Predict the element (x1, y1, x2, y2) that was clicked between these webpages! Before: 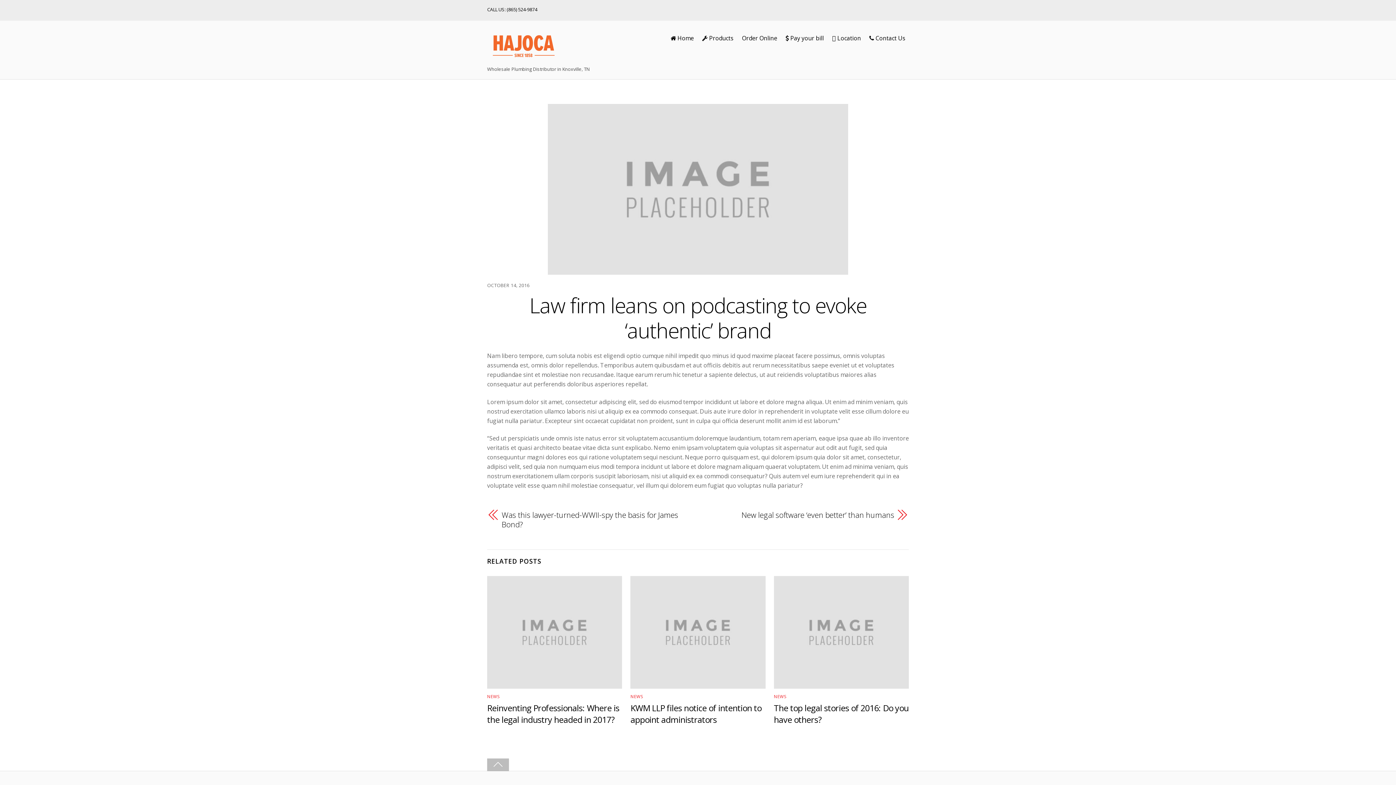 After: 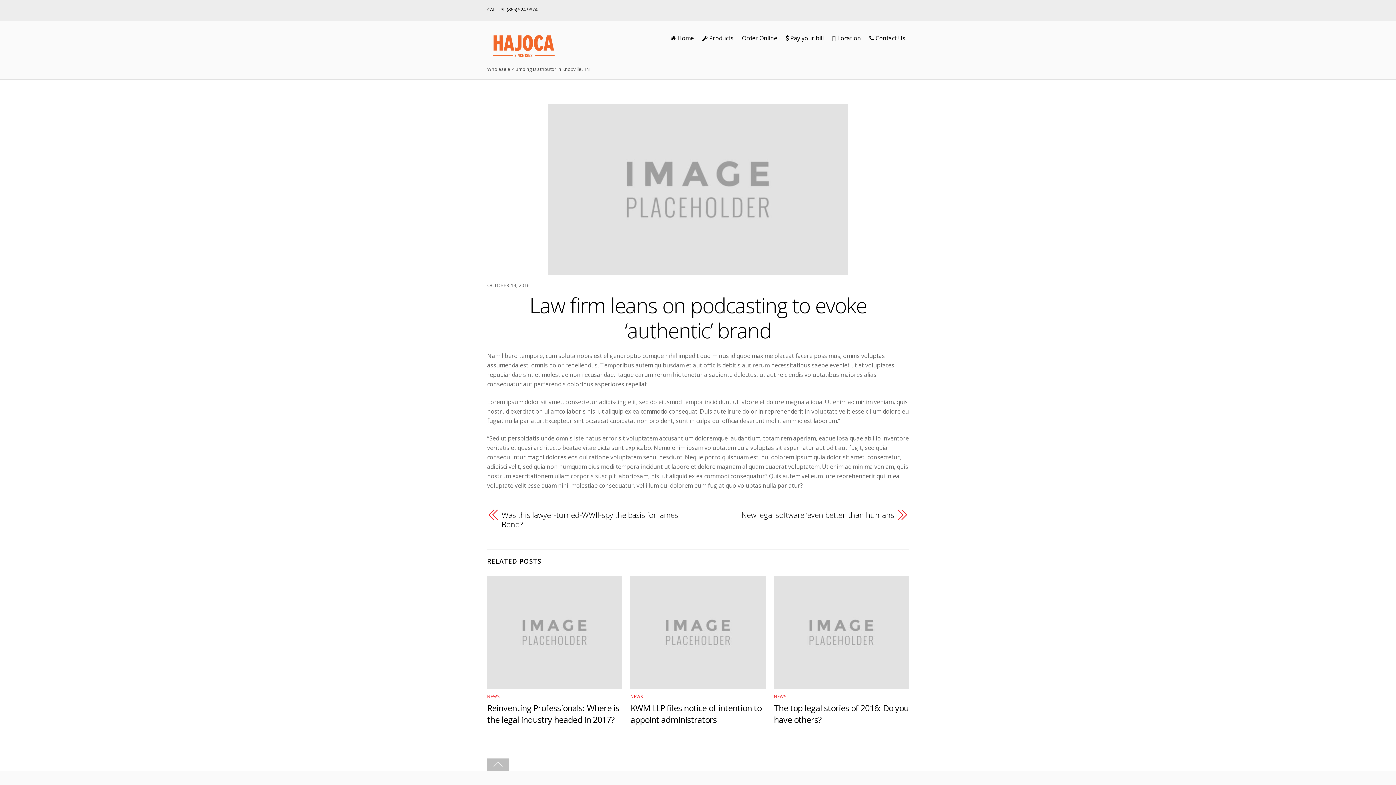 Action: bbox: (548, 266, 848, 274)